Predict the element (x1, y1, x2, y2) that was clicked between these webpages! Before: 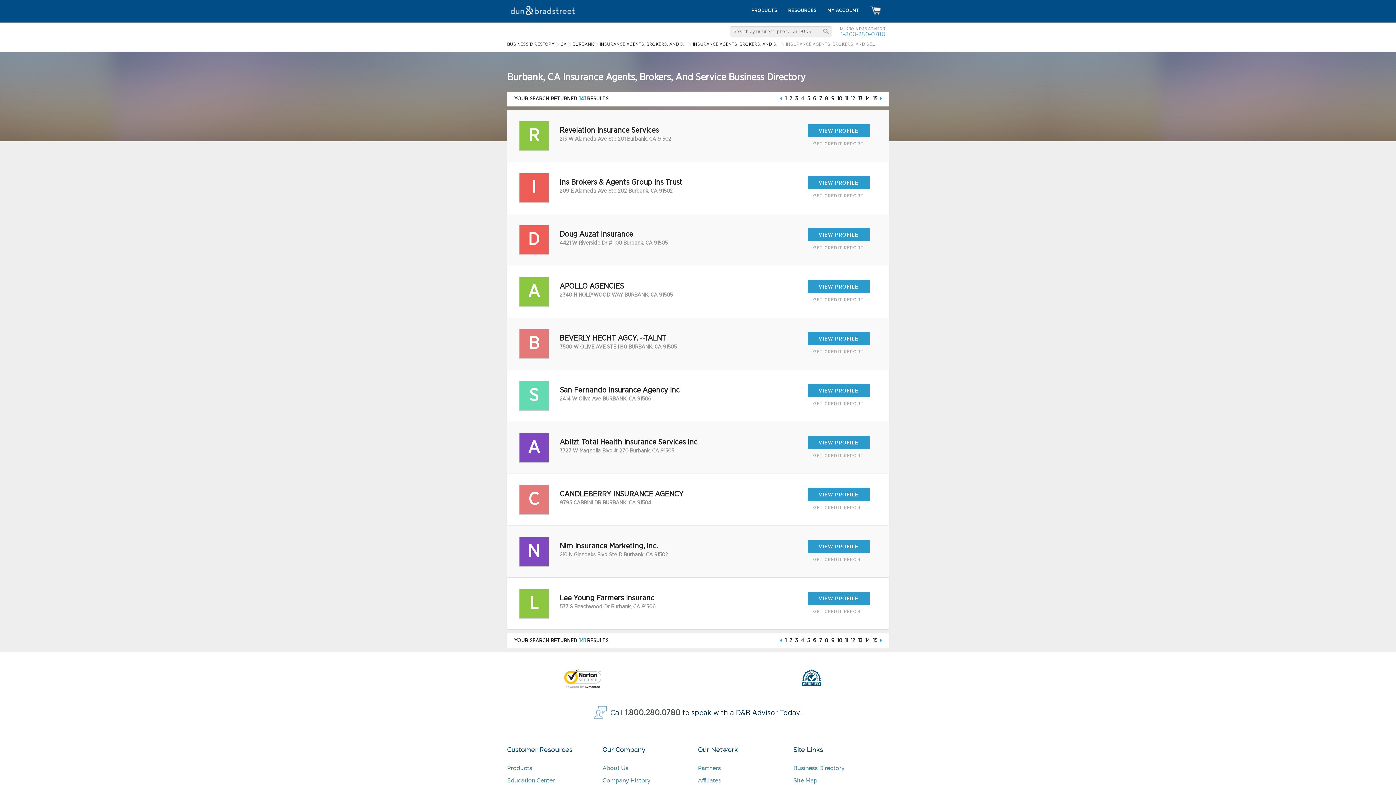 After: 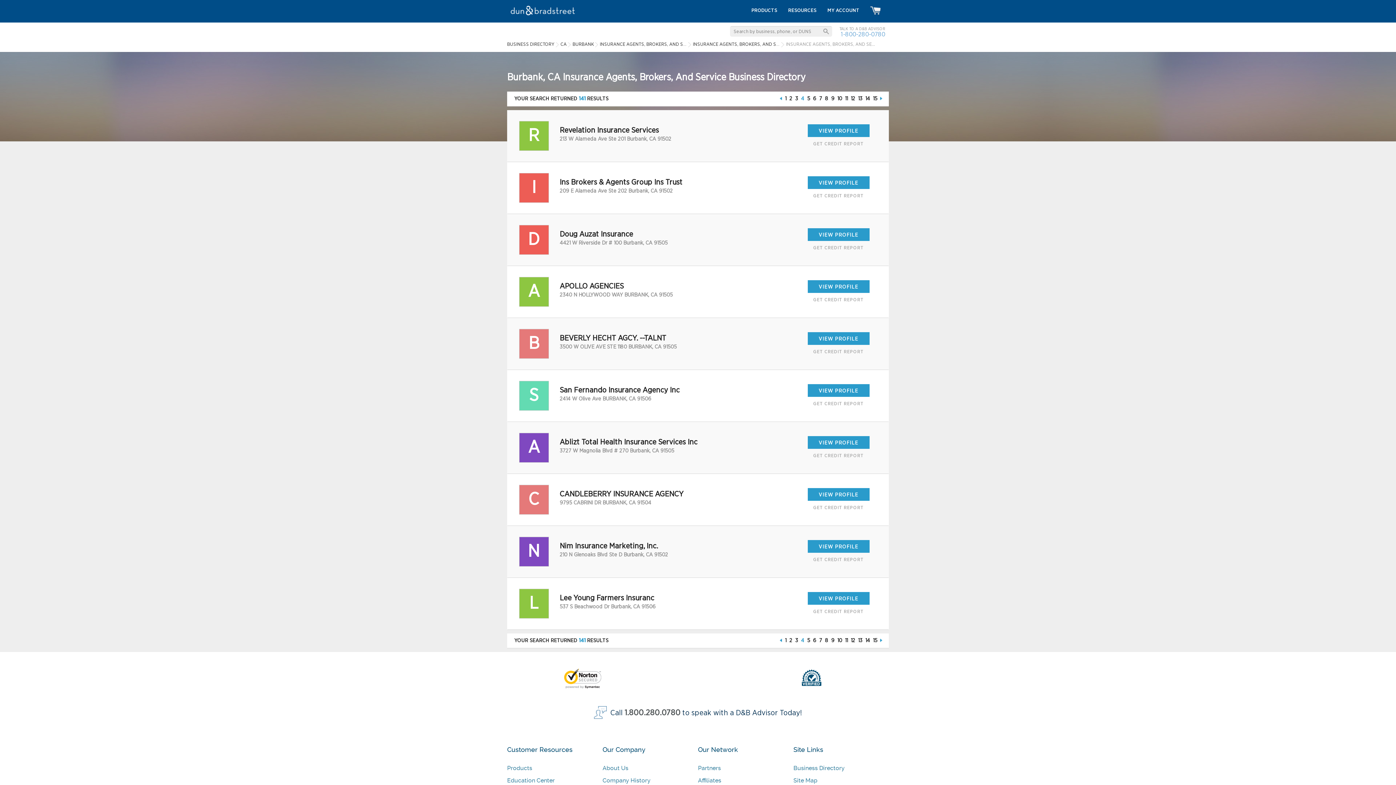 Action: bbox: (801, 682, 822, 688)